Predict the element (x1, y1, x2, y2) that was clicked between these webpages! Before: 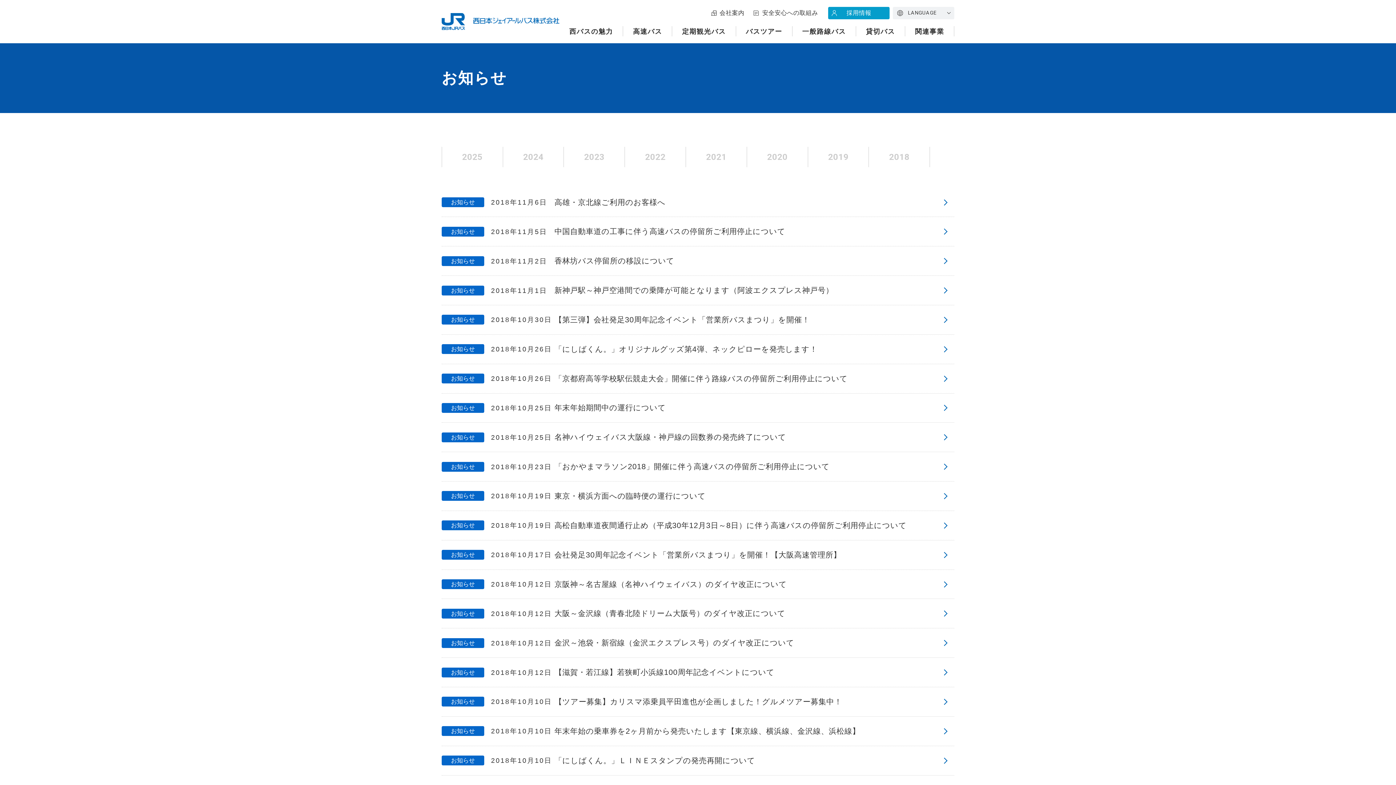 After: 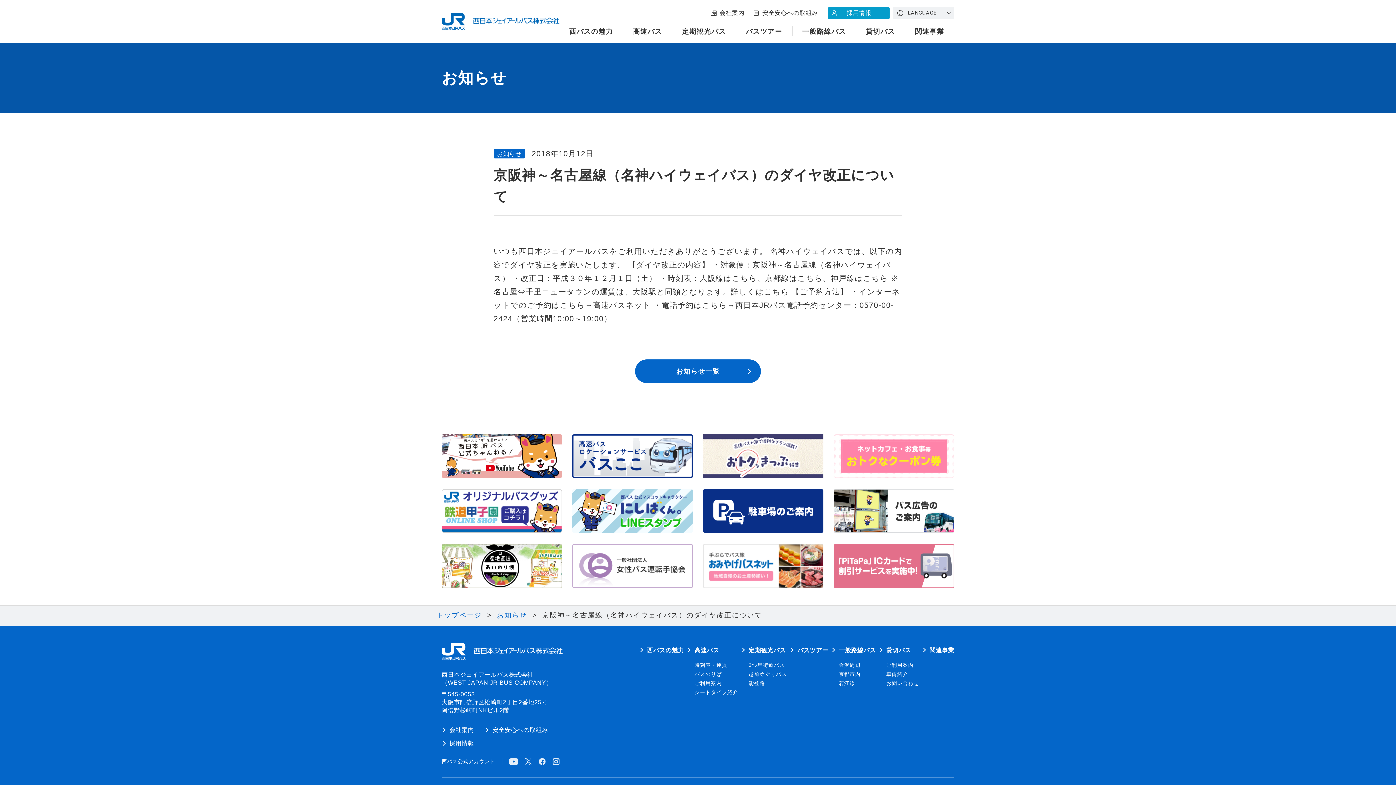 Action: bbox: (441, 570, 954, 599) label: 京阪神～名古屋線（名神ハイウェイバス）のダイヤ改正について
2018年10月12日
お知らせ